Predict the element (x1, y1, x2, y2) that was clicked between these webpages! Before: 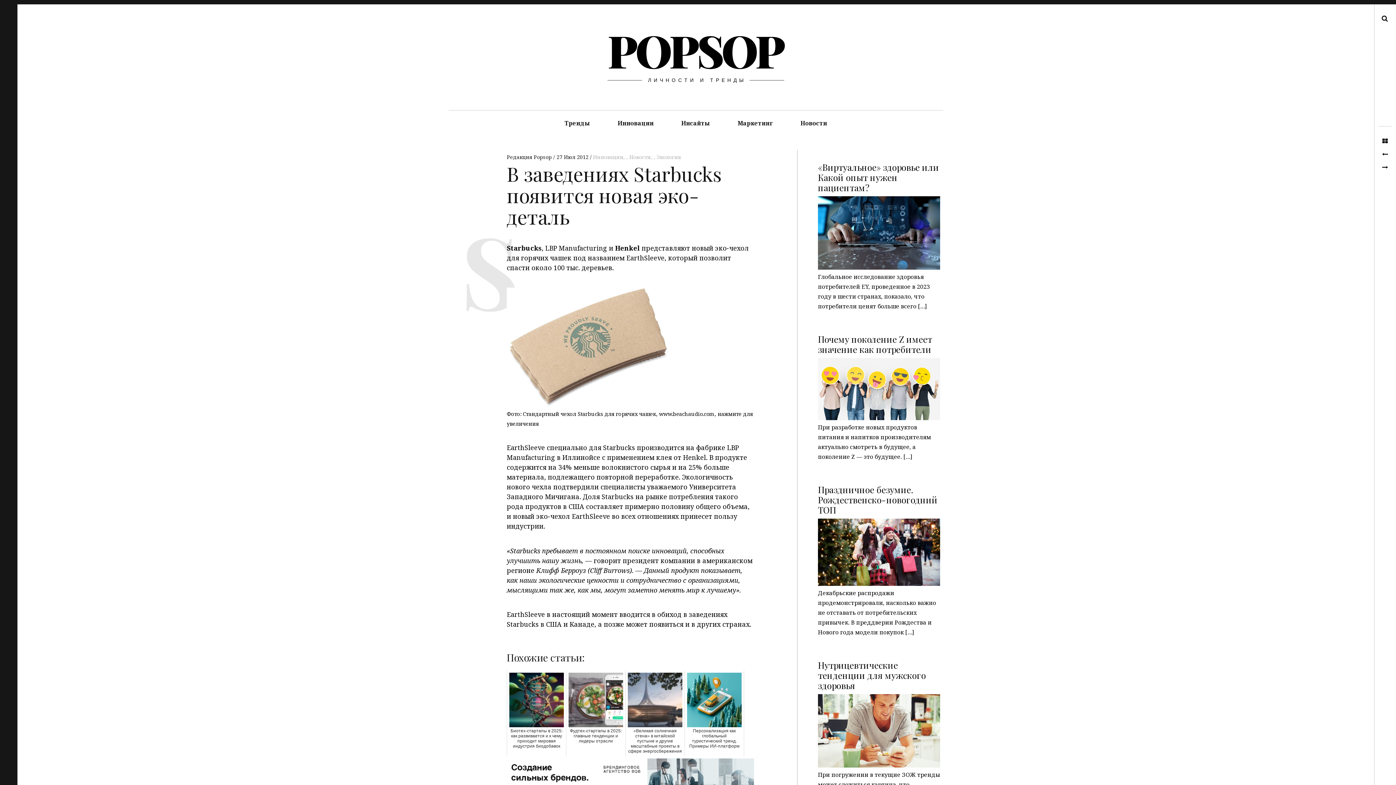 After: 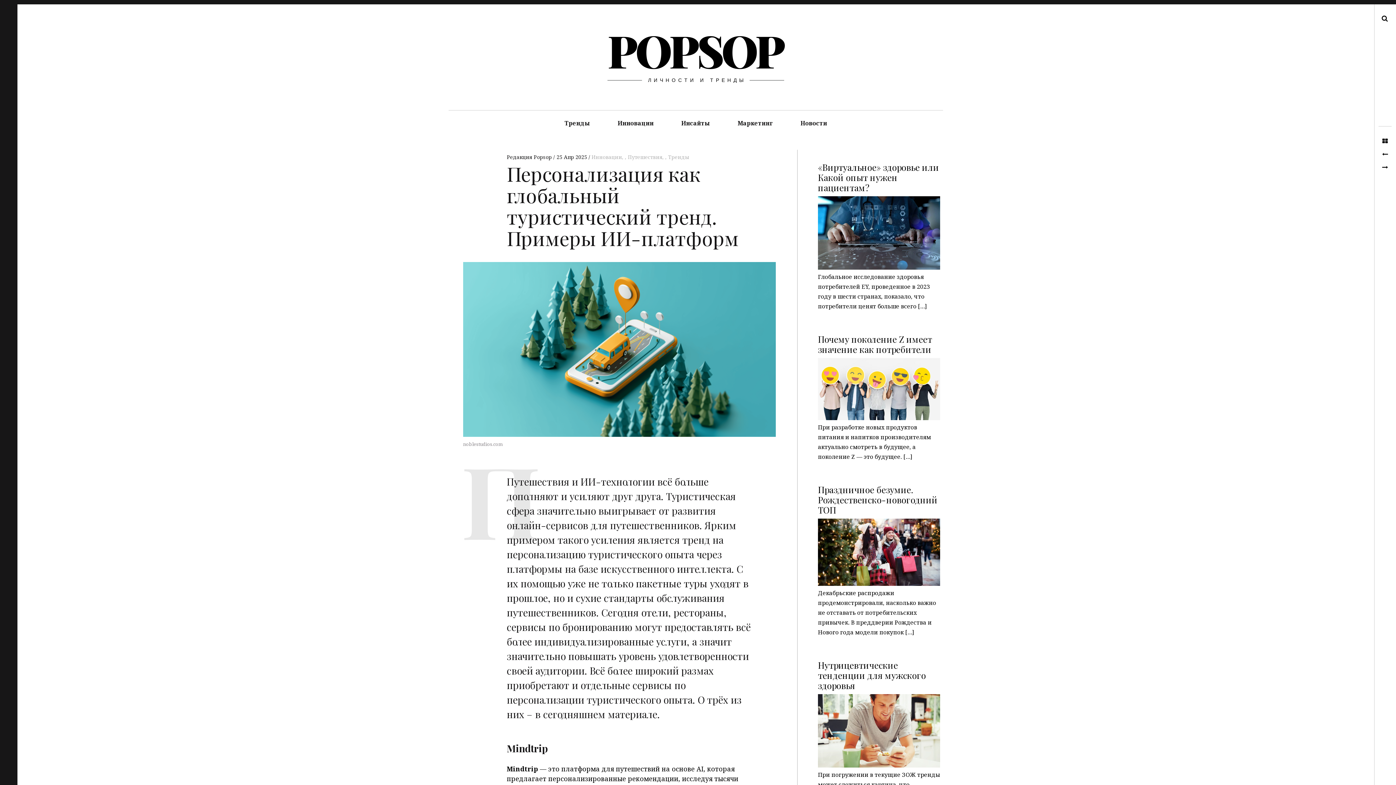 Action: bbox: (684, 670, 744, 757) label: Персонализация как глобальный туристический тренд. Примеры ИИ-платформ